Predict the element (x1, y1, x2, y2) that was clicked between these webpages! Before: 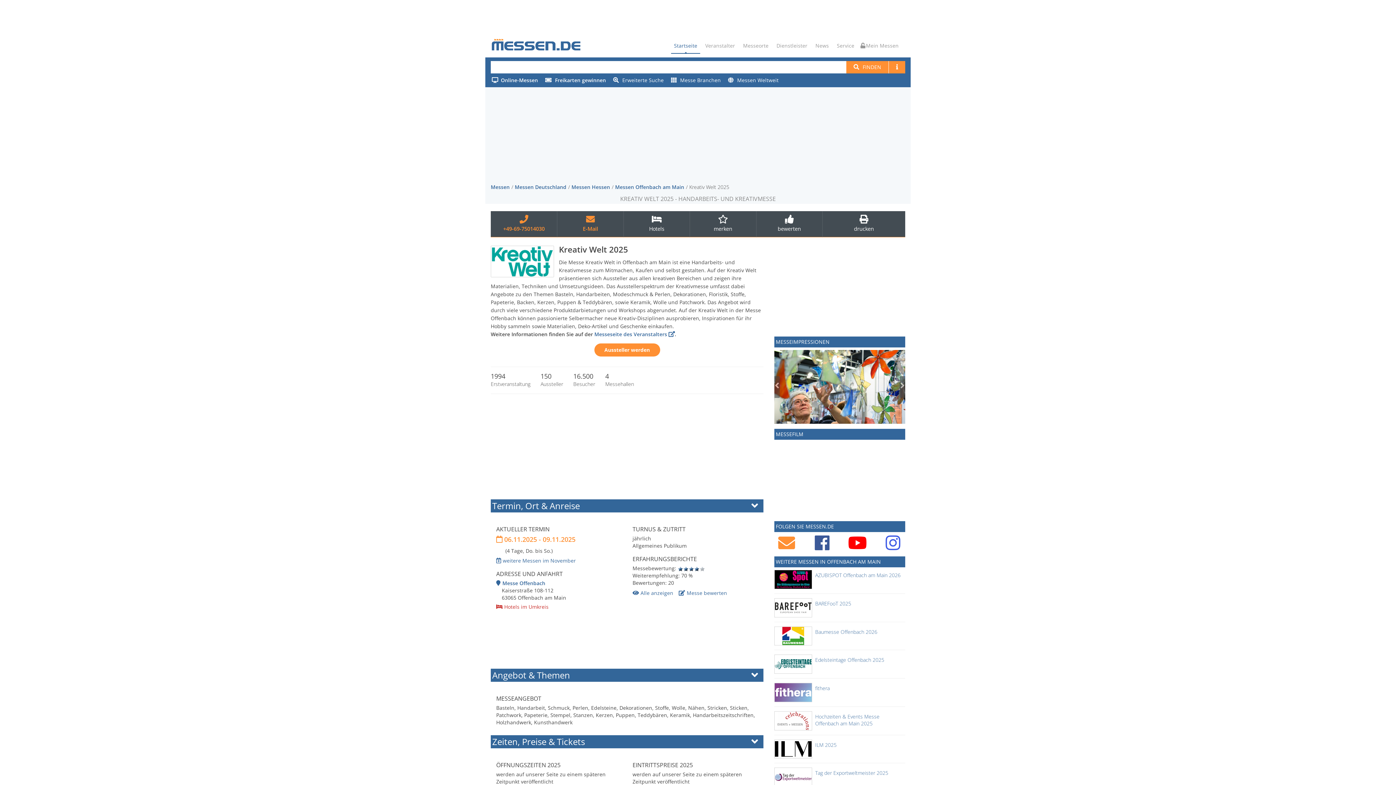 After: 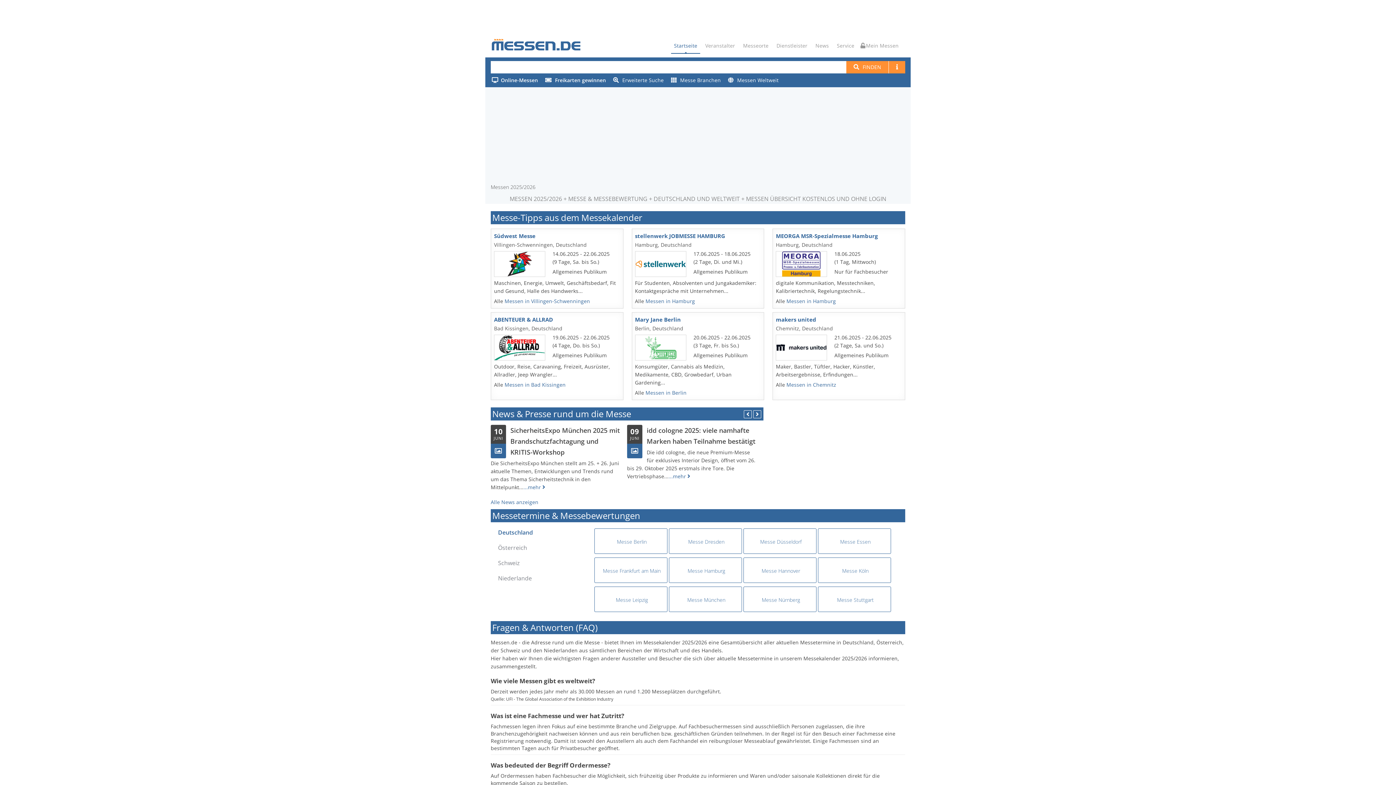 Action: bbox: (490, 32, 581, 54)